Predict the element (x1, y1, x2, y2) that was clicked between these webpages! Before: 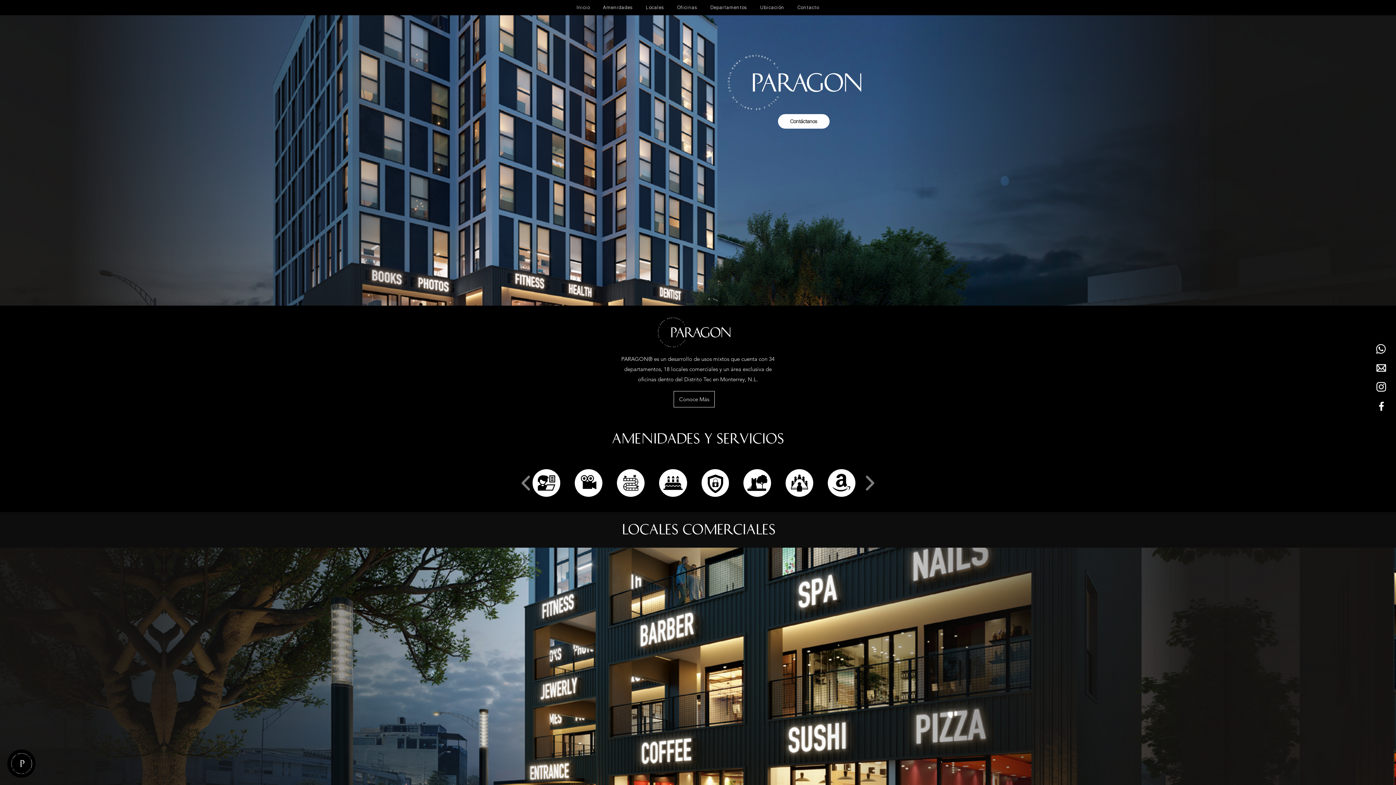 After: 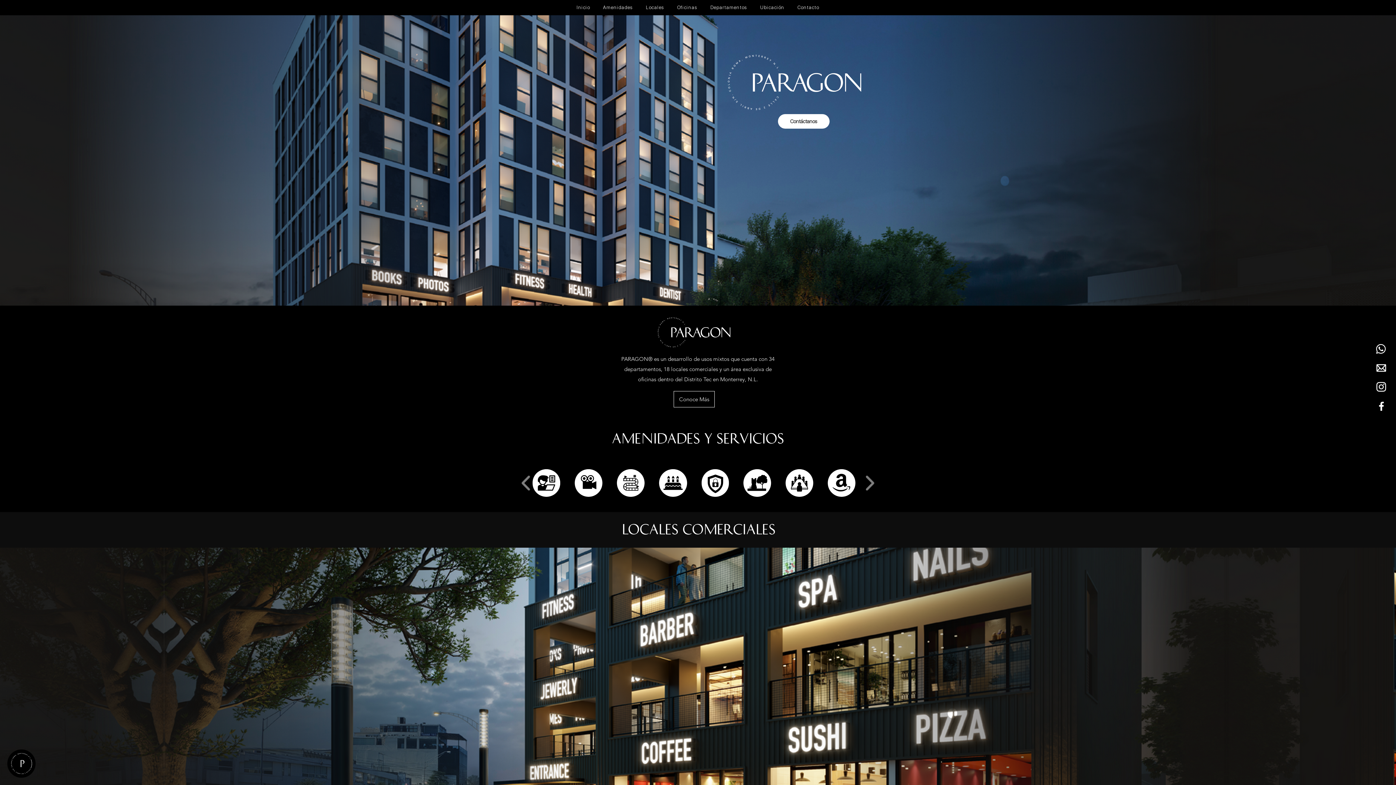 Action: label: Amenidades bbox: (596, 1, 639, 14)